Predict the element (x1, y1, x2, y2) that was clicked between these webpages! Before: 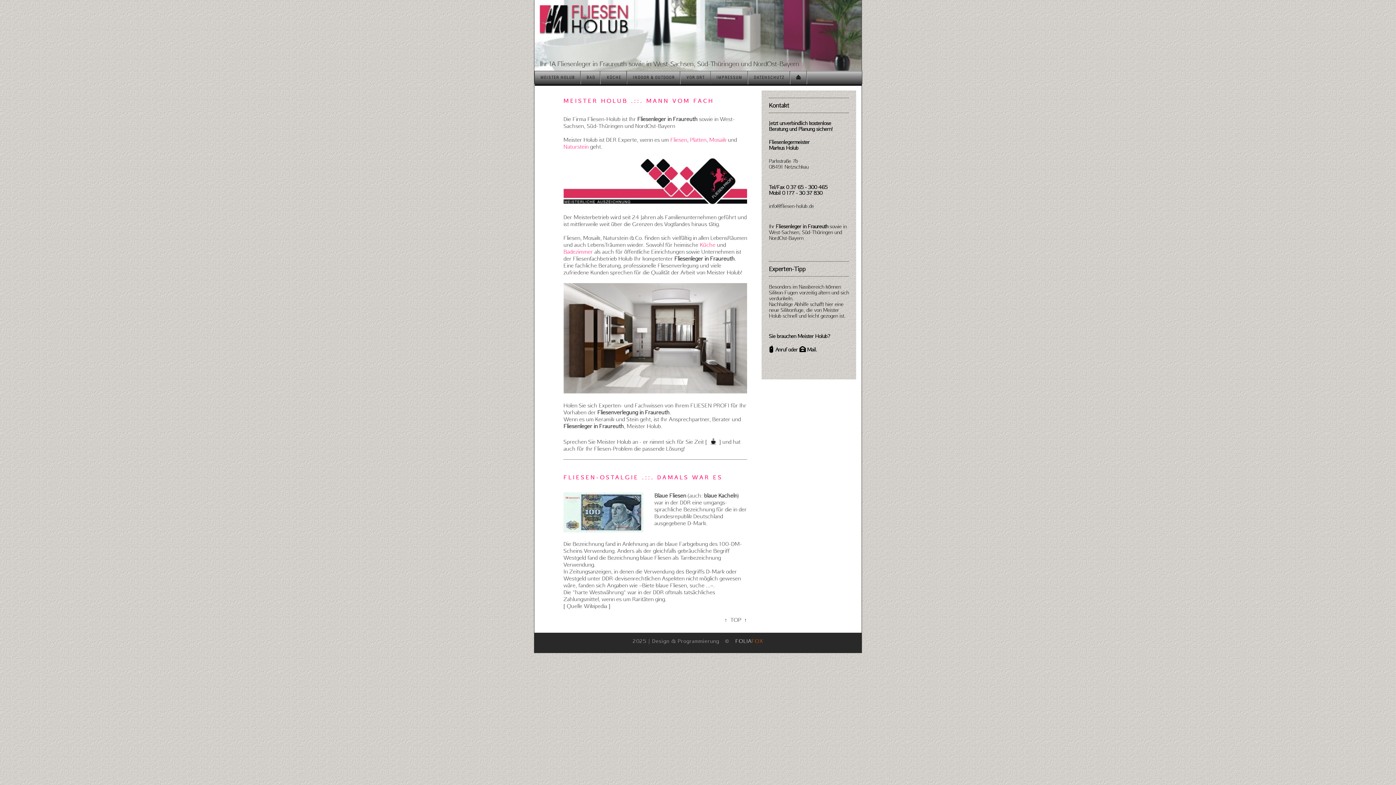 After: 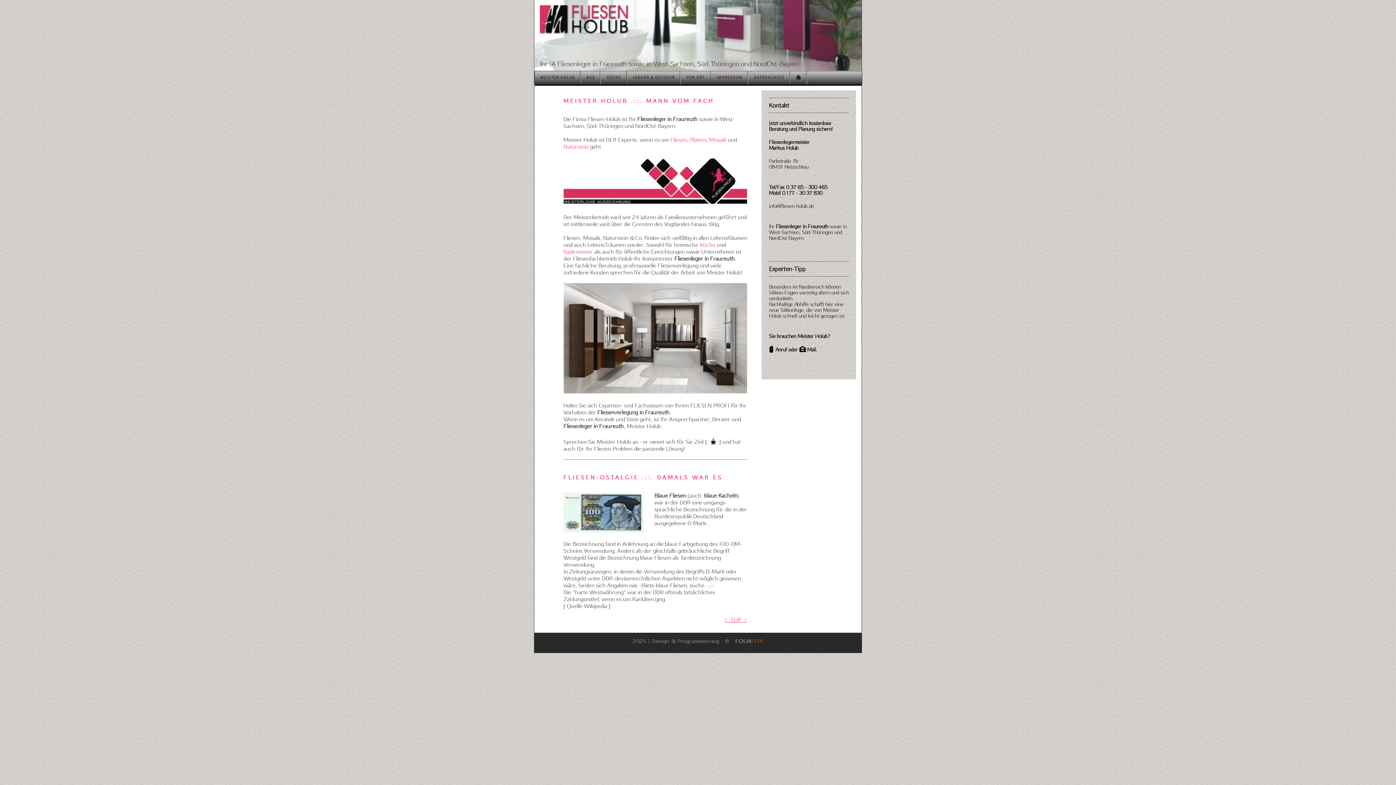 Action: bbox: (724, 617, 747, 623) label: ↑  TOP  ↑